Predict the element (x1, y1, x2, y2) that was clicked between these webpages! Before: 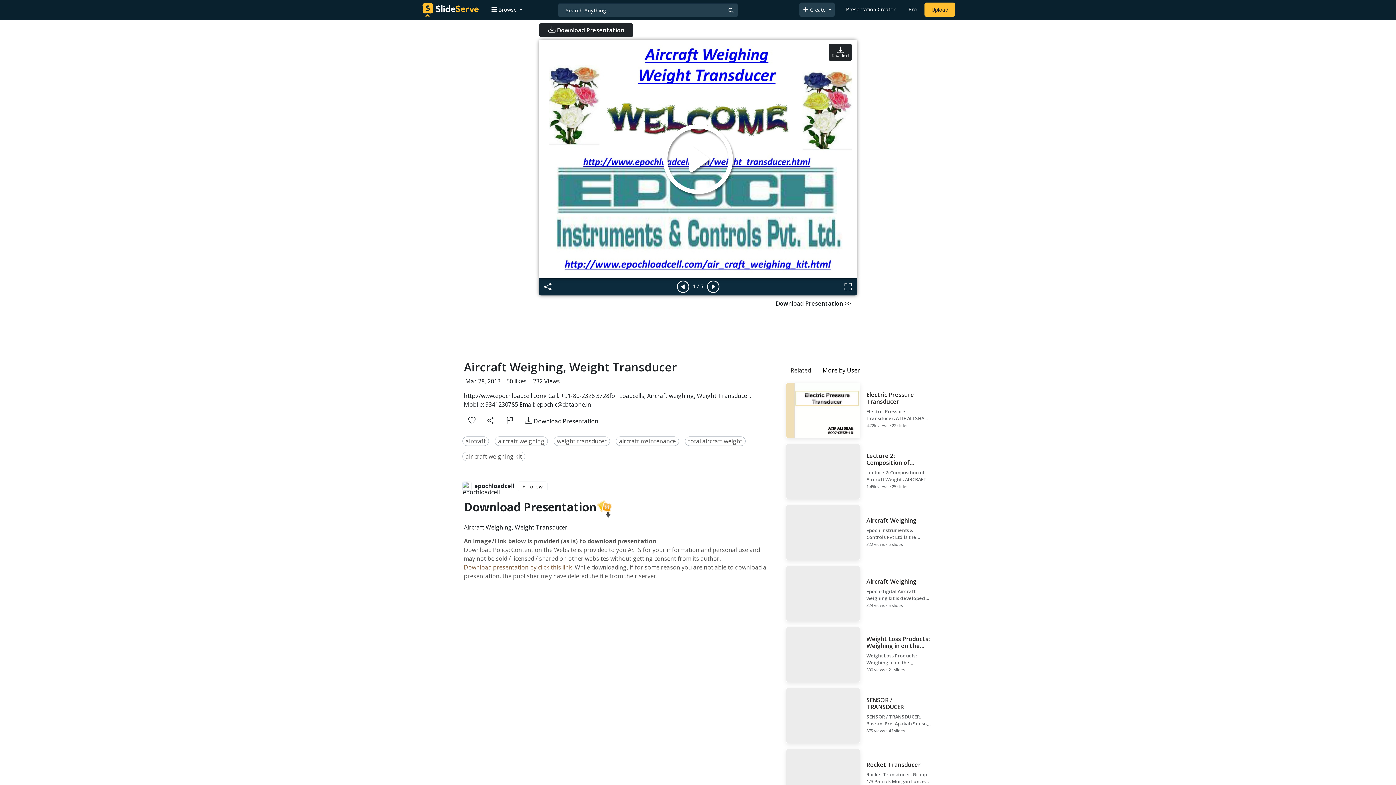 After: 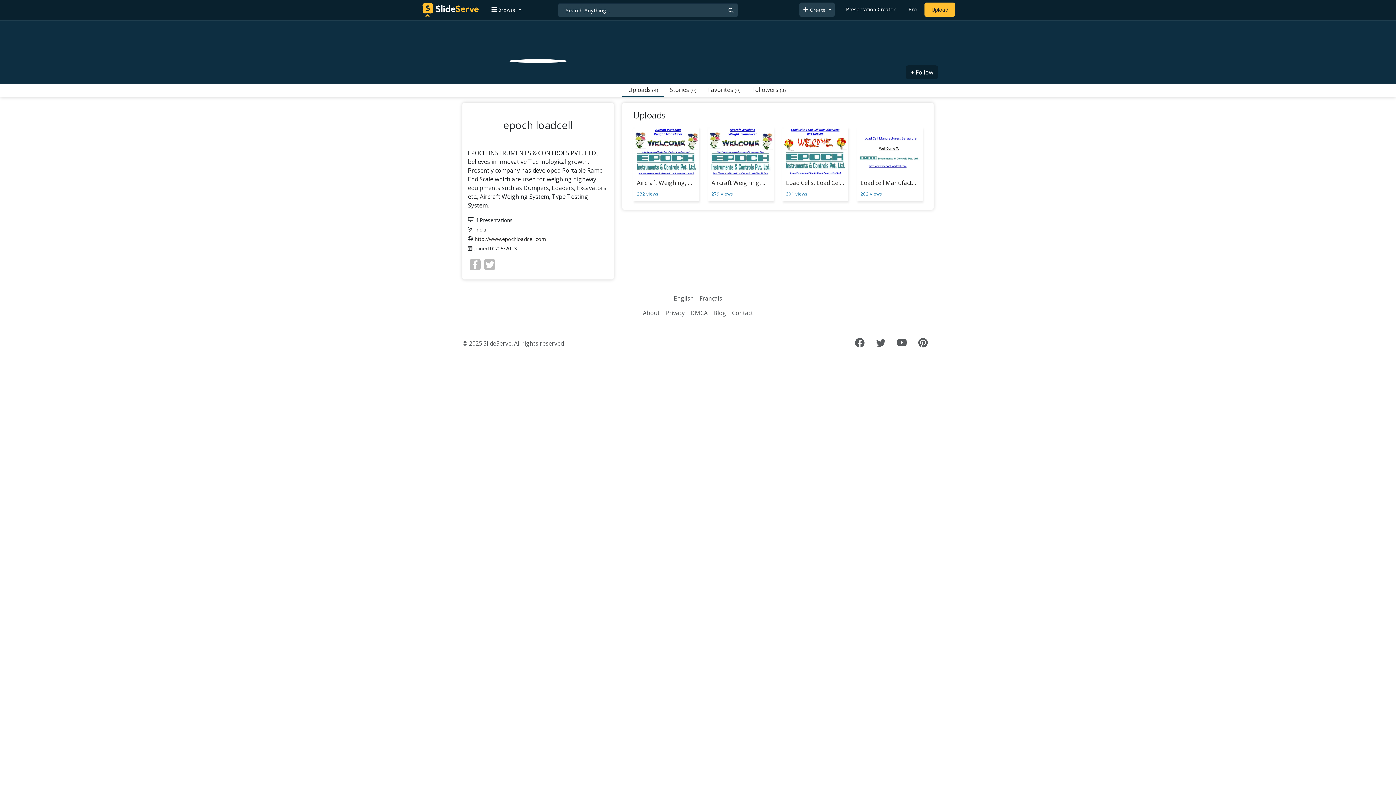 Action: label: epochloadcell bbox: (474, 481, 514, 491)